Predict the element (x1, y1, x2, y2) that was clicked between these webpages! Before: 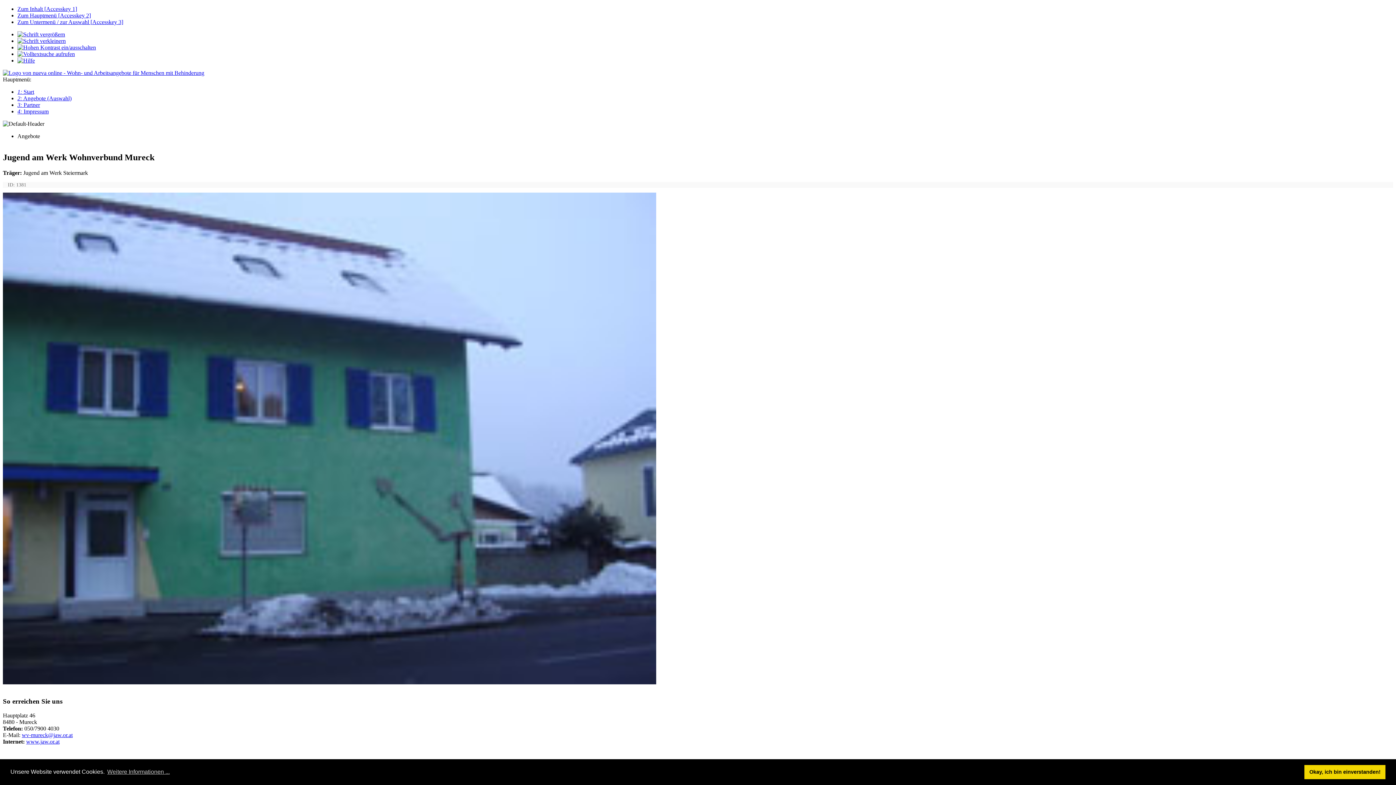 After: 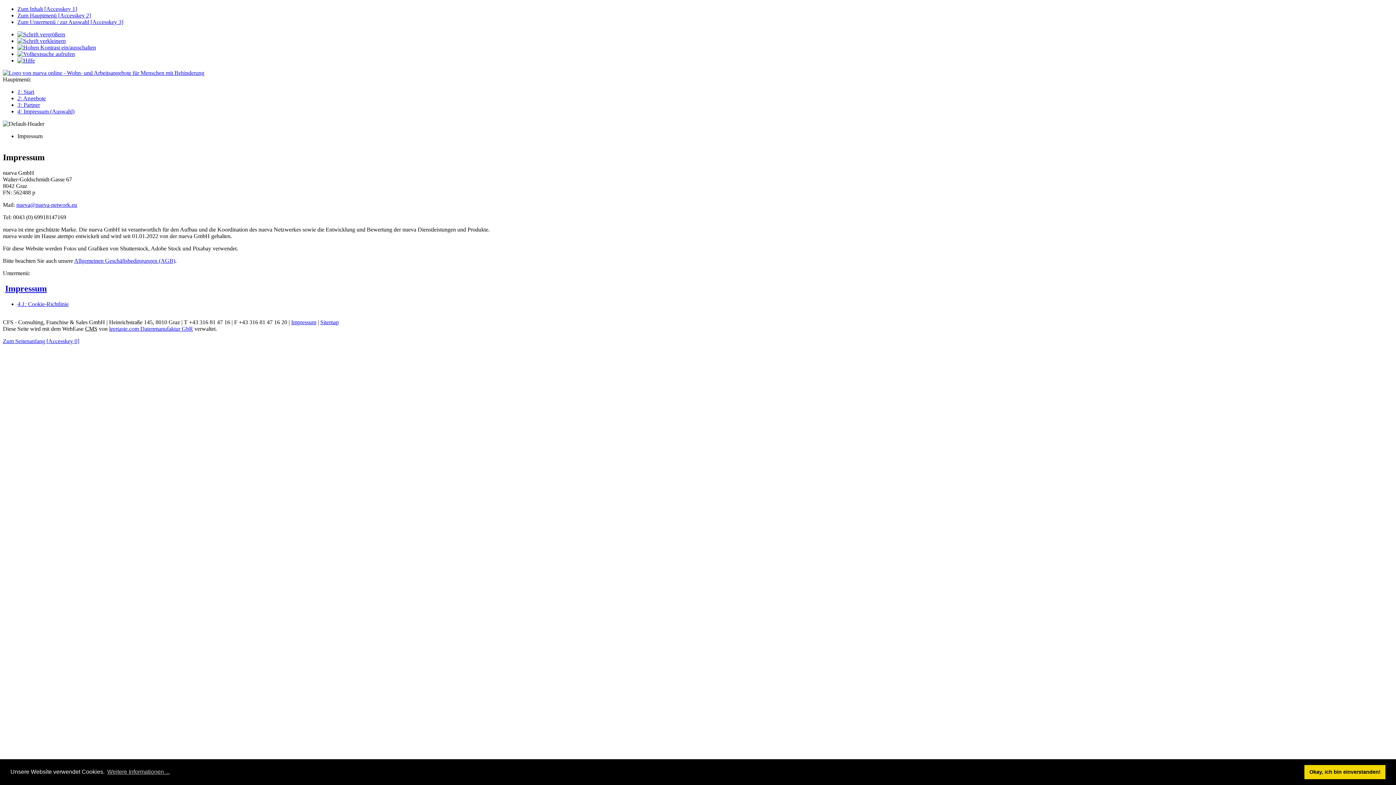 Action: label: 4: Impressum bbox: (17, 108, 48, 114)